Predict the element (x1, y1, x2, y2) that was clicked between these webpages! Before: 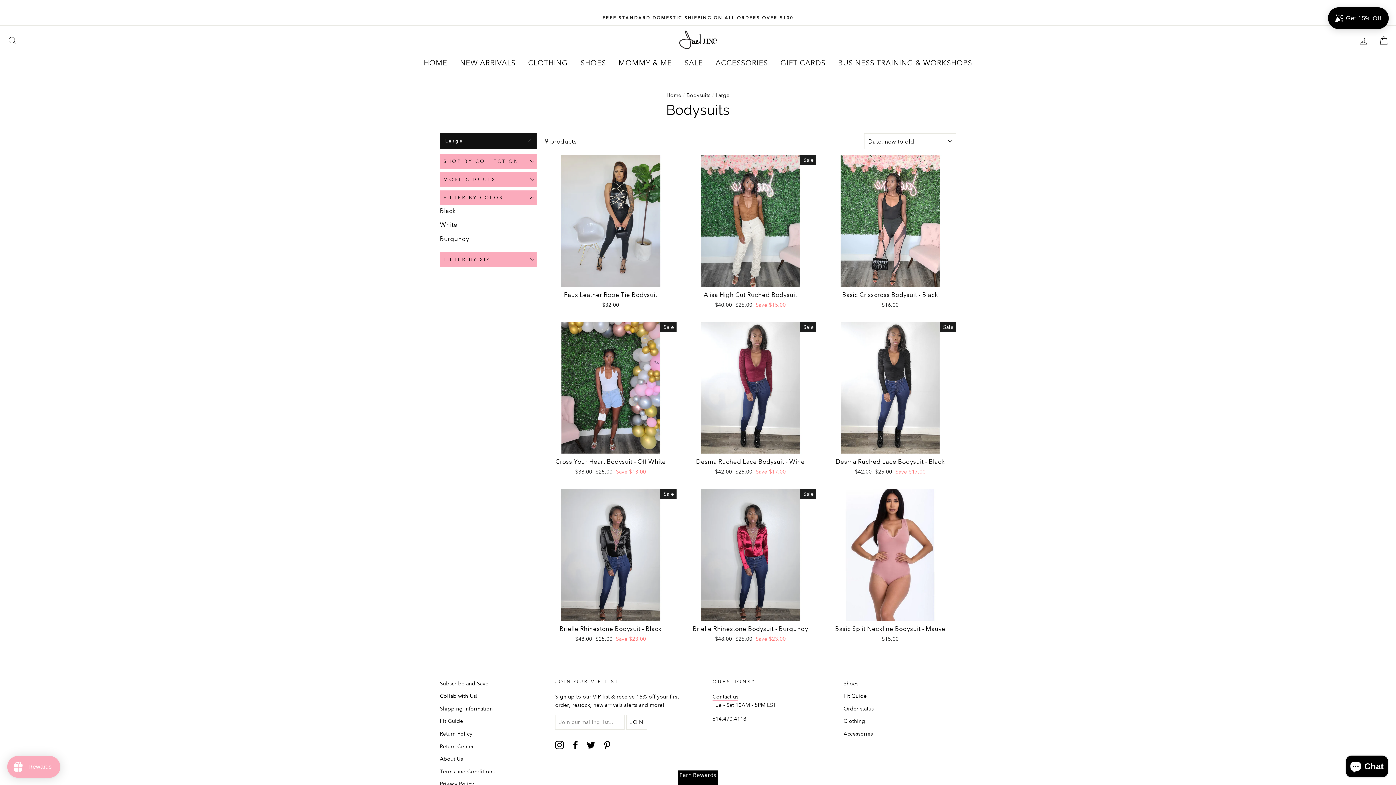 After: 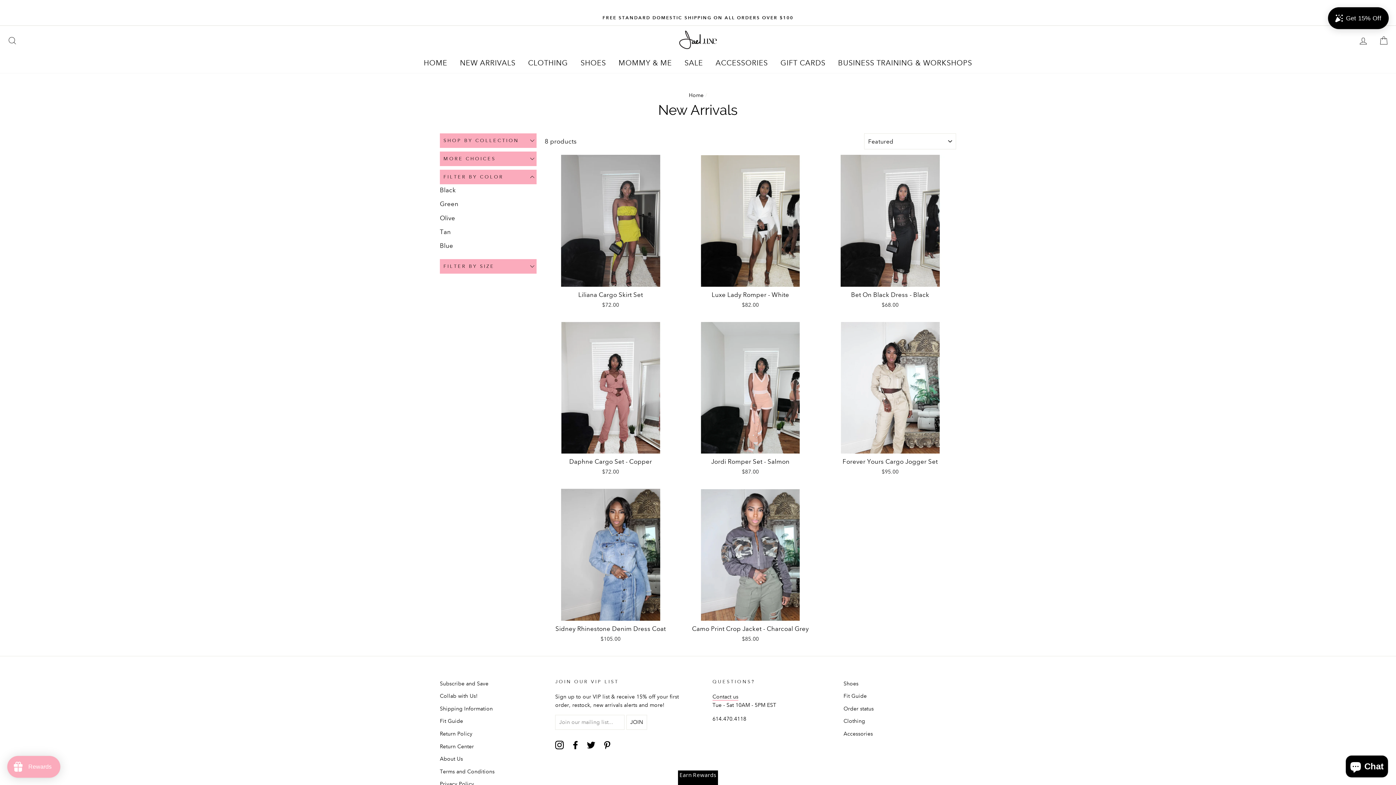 Action: label: NEW ARRIVALS bbox: (454, 54, 521, 71)